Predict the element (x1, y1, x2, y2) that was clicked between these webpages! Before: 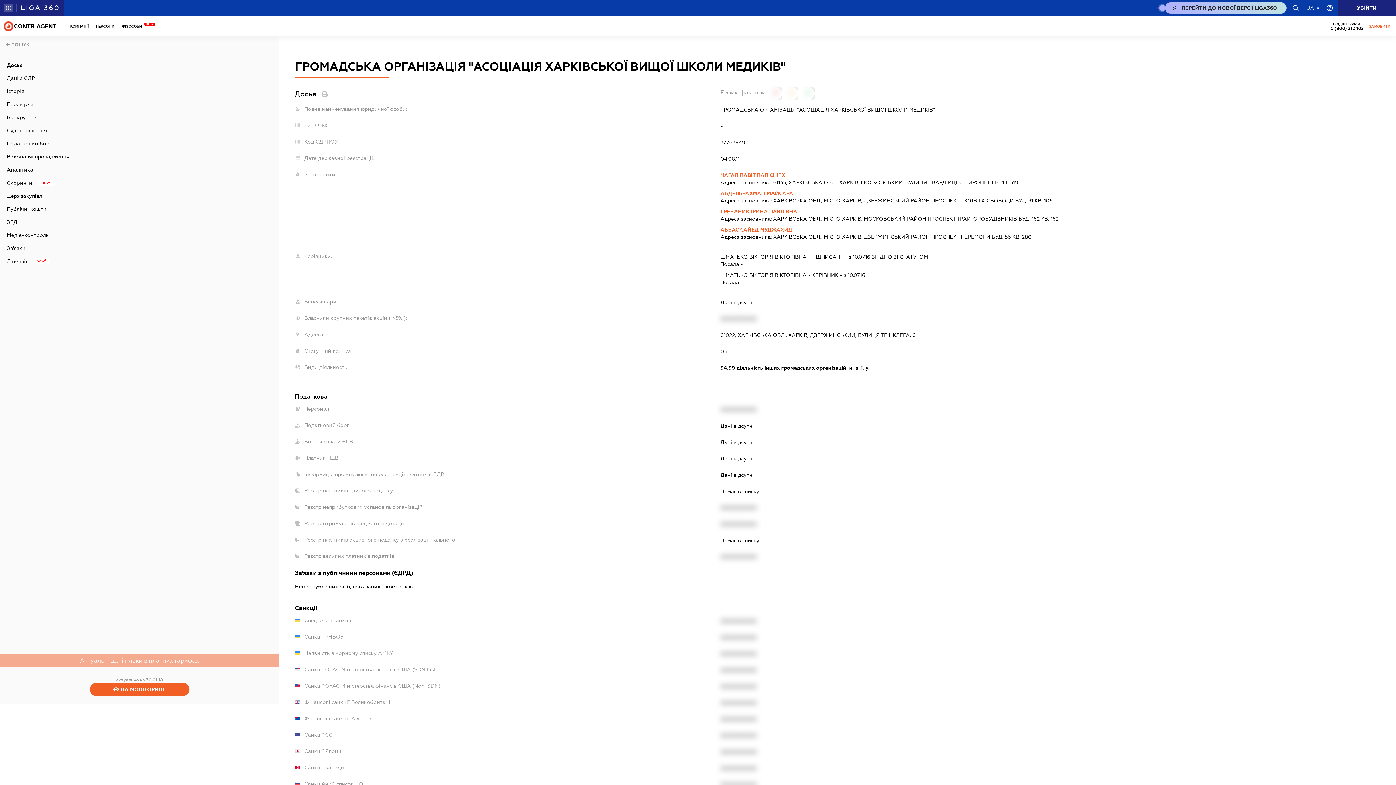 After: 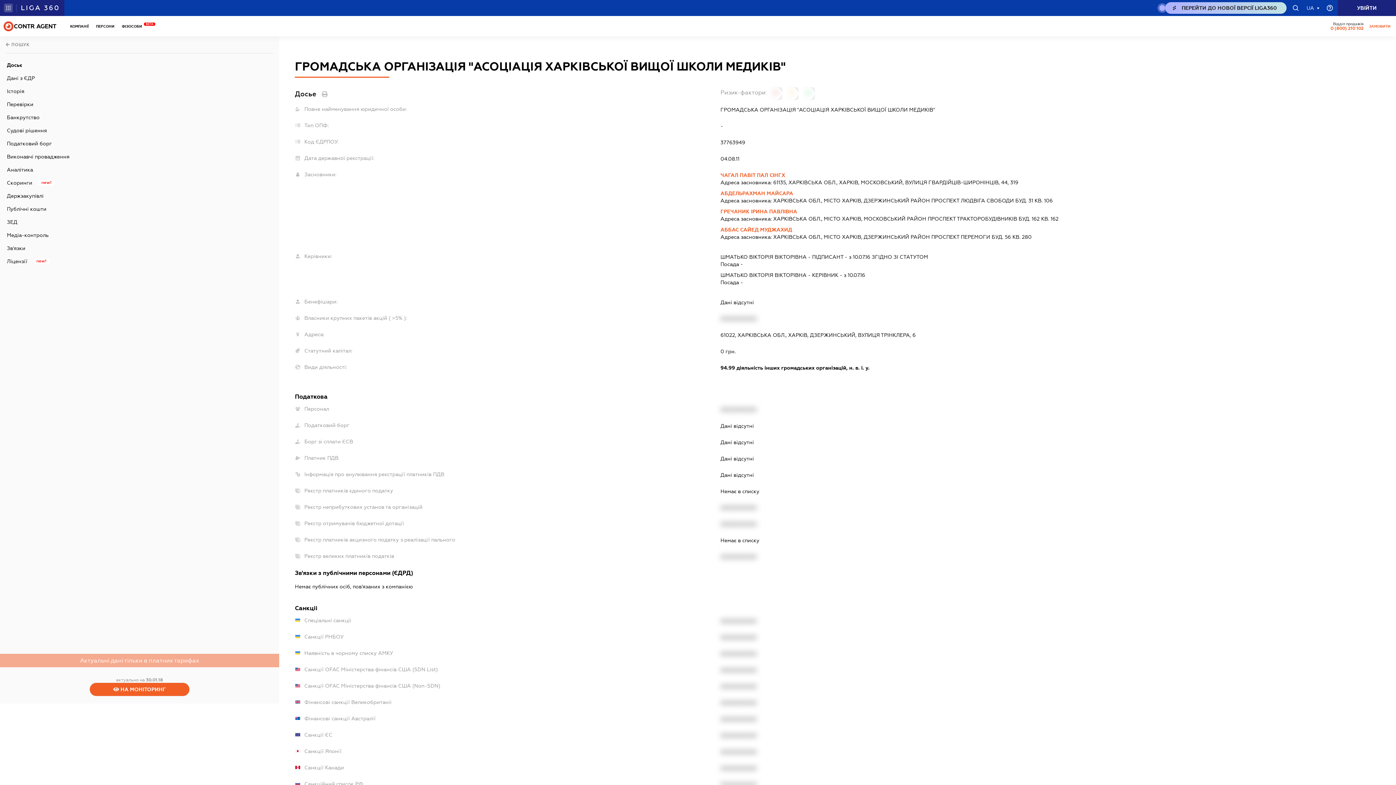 Action: bbox: (1312, 21, 1347, 30) label: 0 (800) 210 102
caHeader.contact